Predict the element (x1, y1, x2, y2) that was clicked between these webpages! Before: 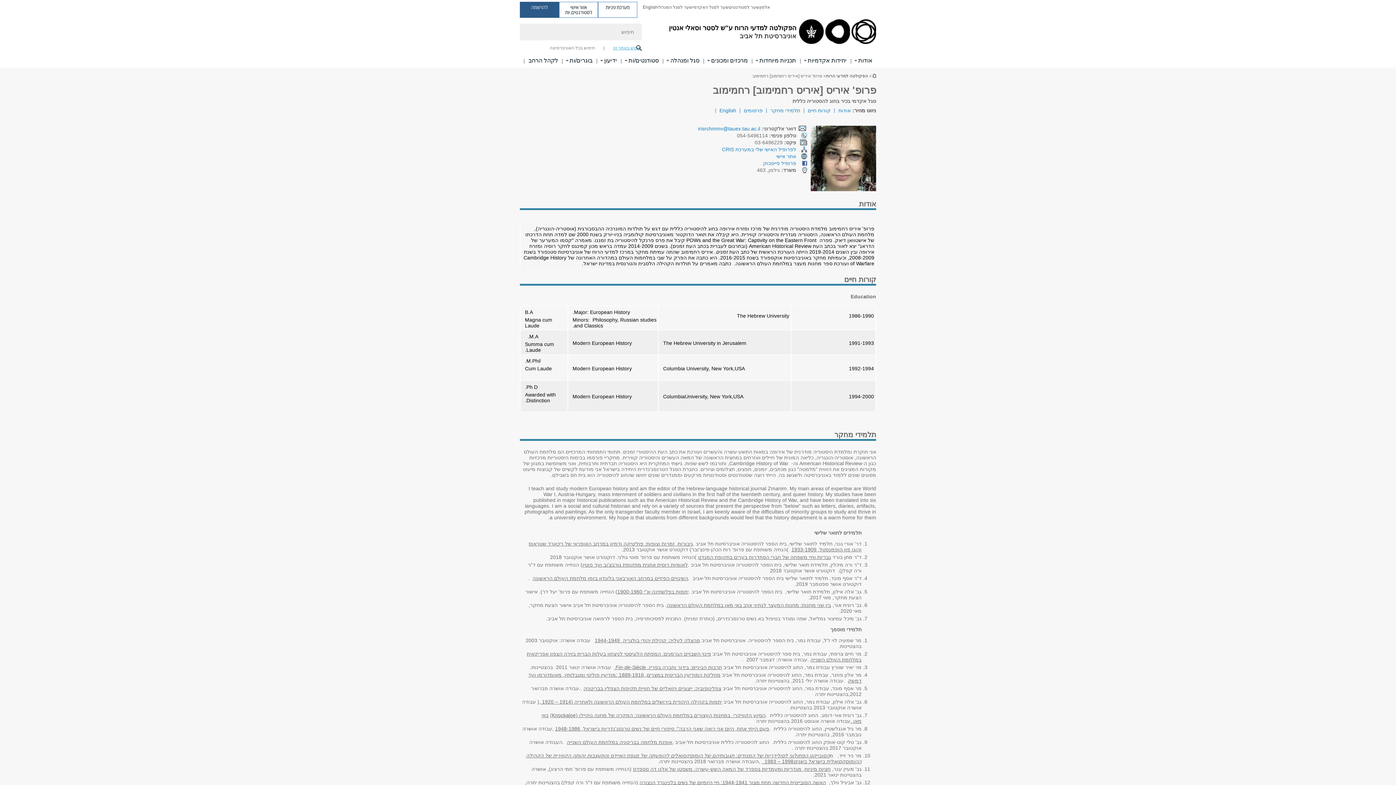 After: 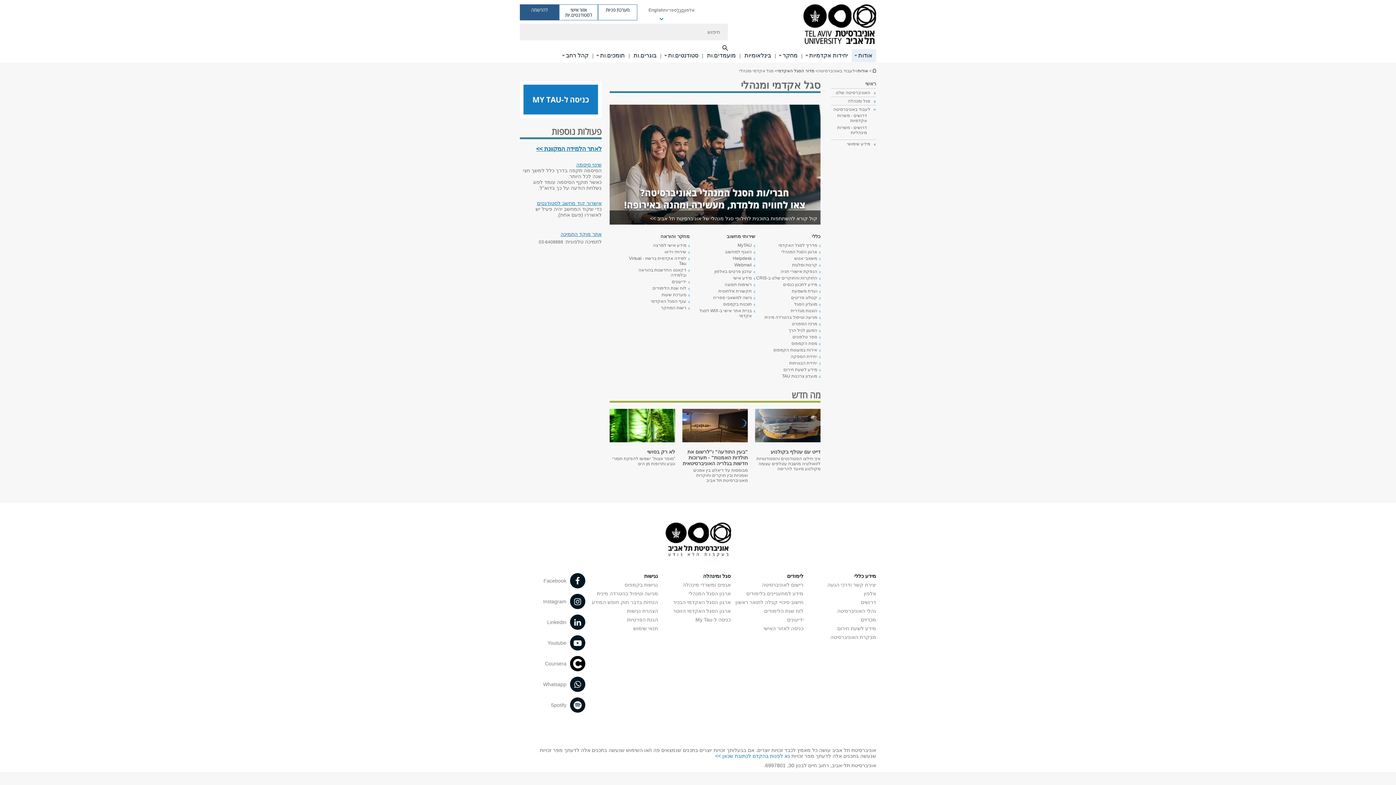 Action: label: שער לסגל האקדמי bbox: (692, 4, 729, 14)